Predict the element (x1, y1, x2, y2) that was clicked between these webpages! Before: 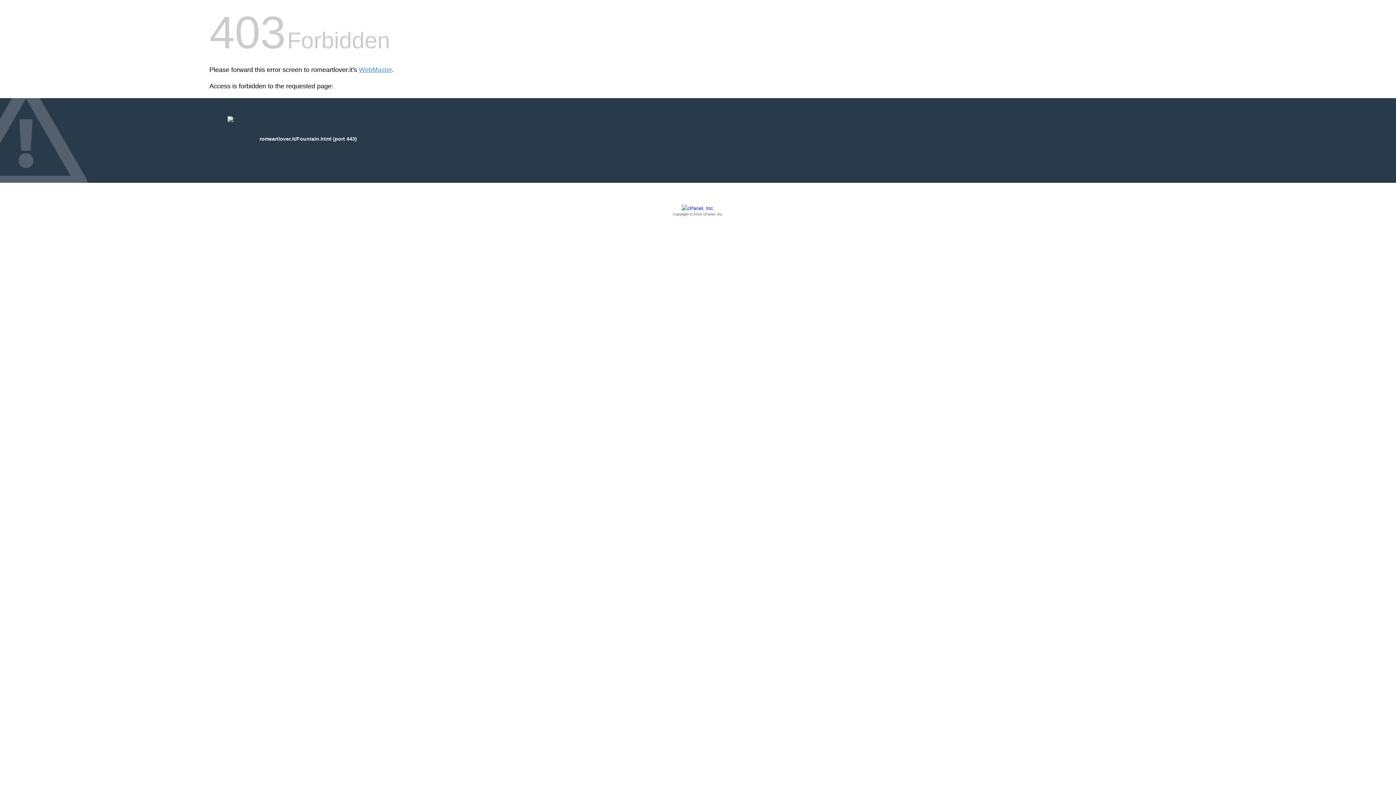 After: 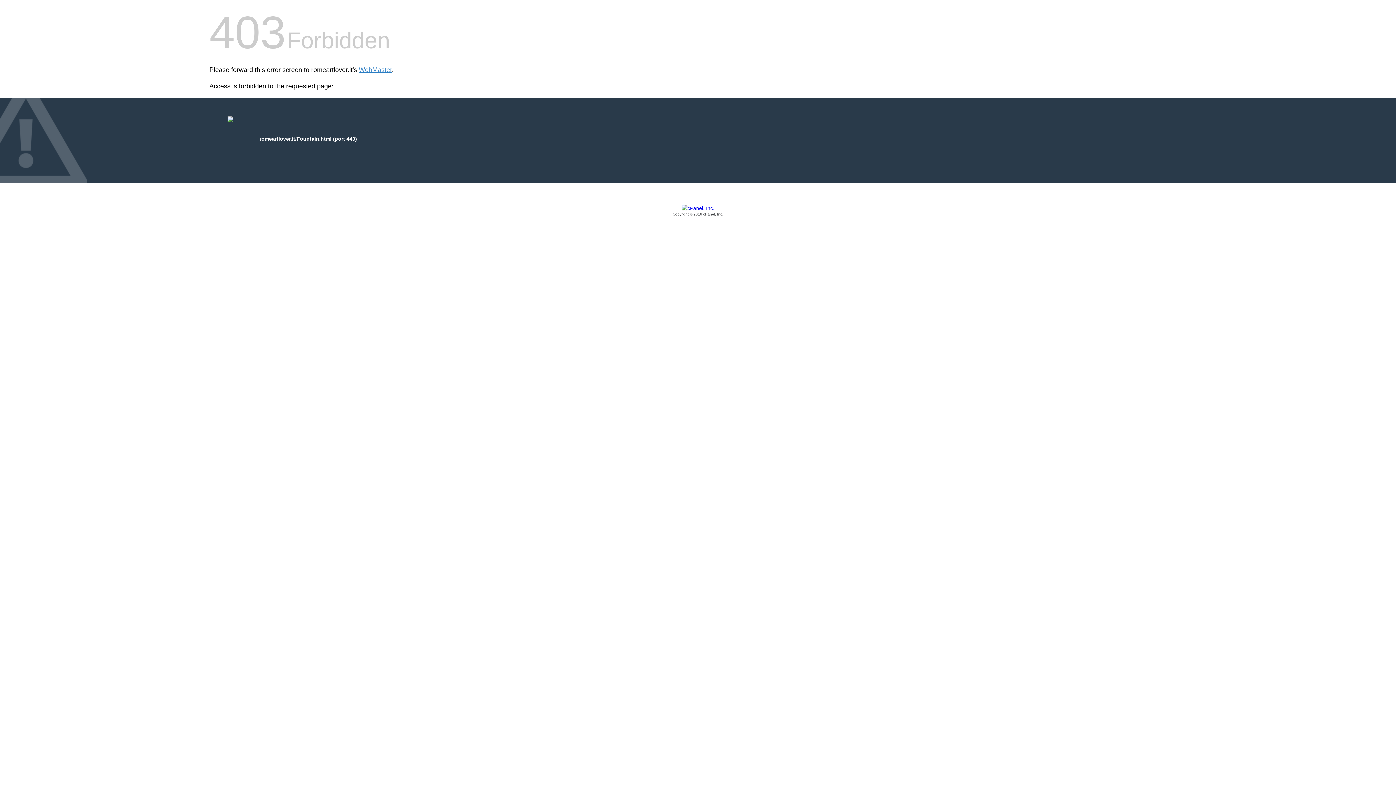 Action: label: Copyright © 2016 cPanel, Inc. bbox: (209, 205, 1186, 217)